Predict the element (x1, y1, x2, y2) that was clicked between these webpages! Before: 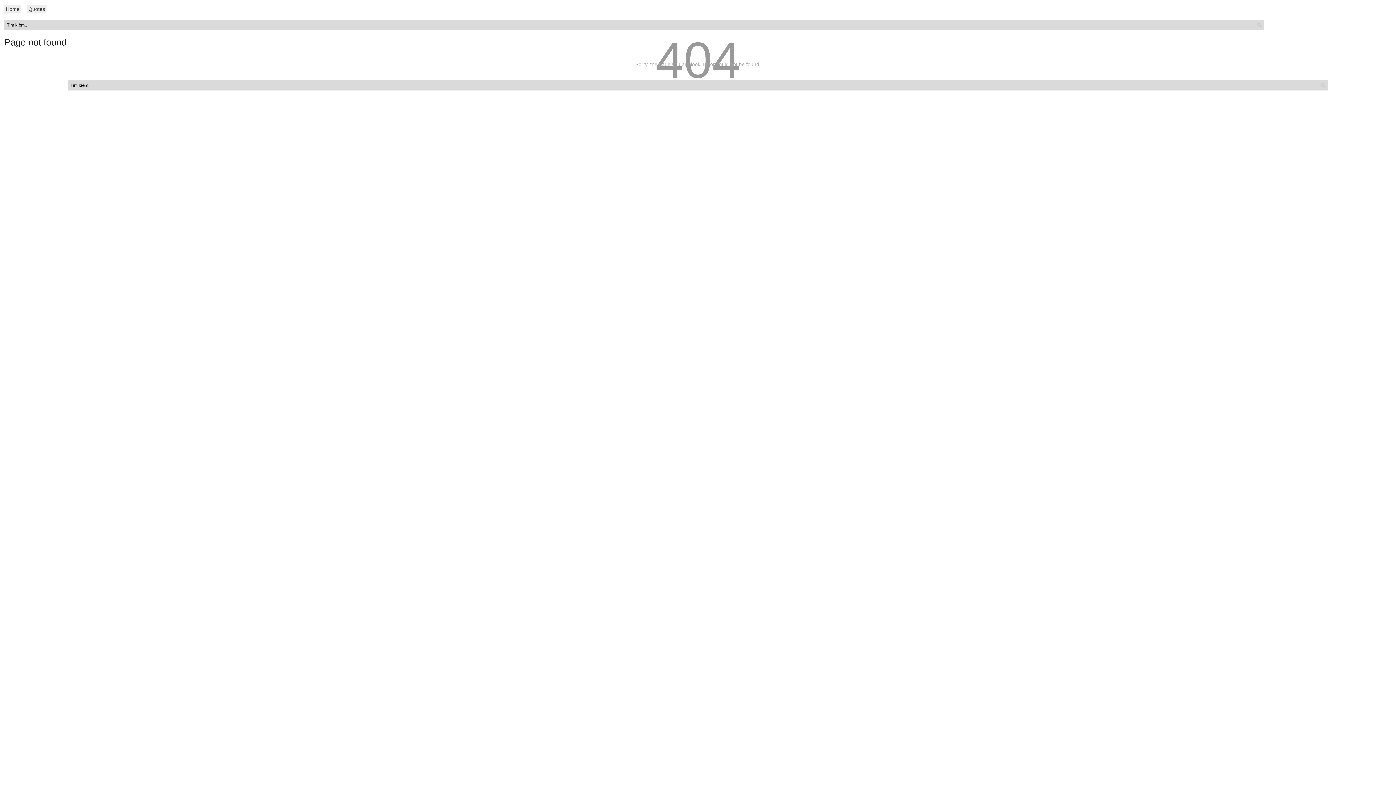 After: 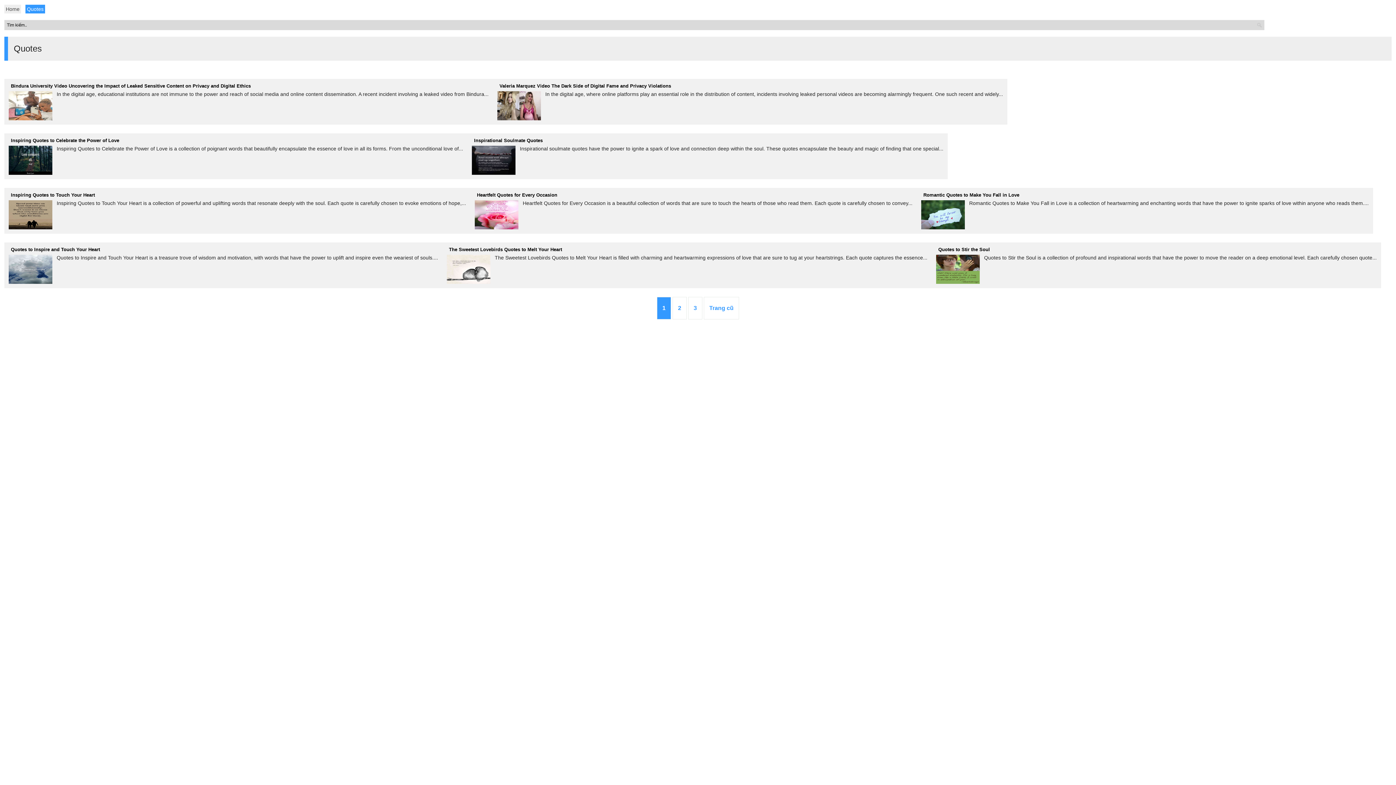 Action: label: Quotes bbox: (26, 4, 46, 13)